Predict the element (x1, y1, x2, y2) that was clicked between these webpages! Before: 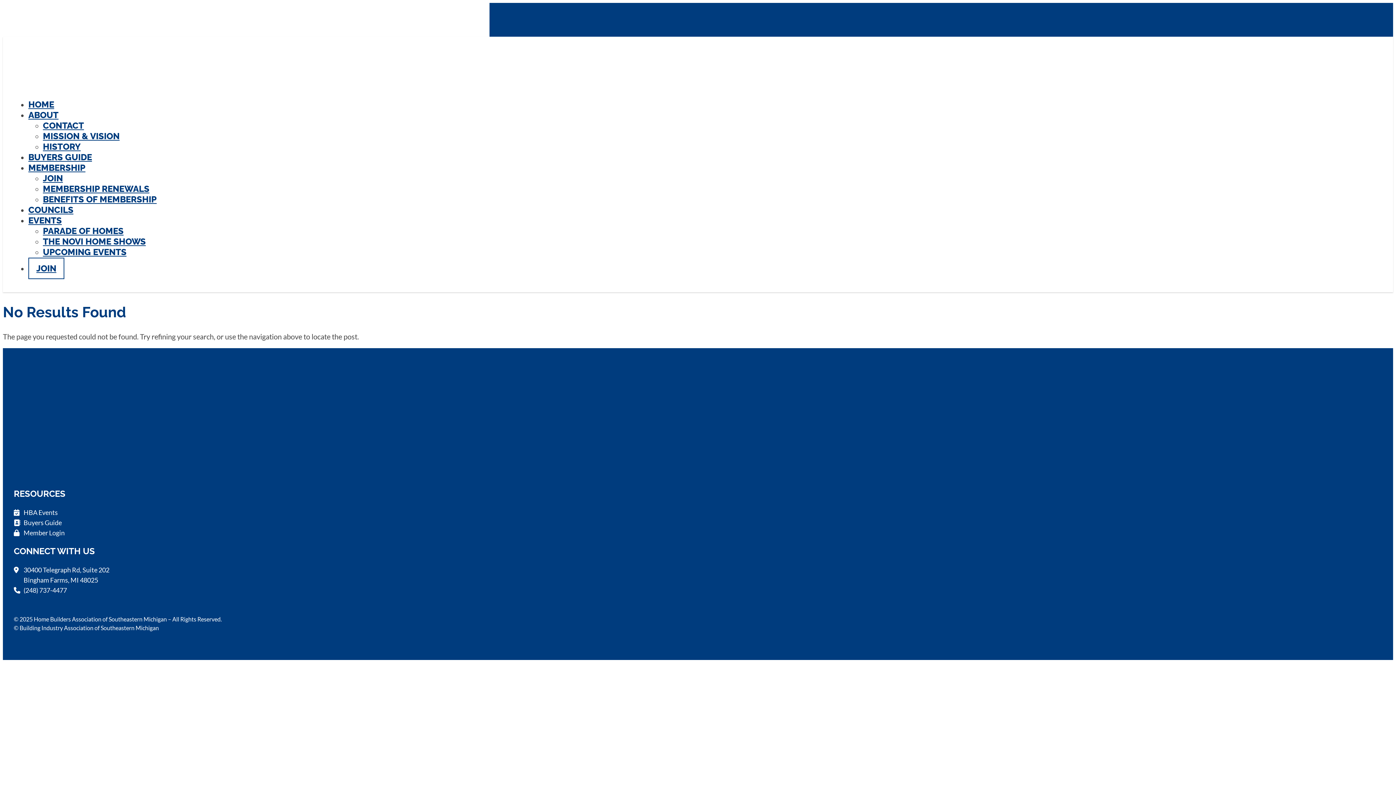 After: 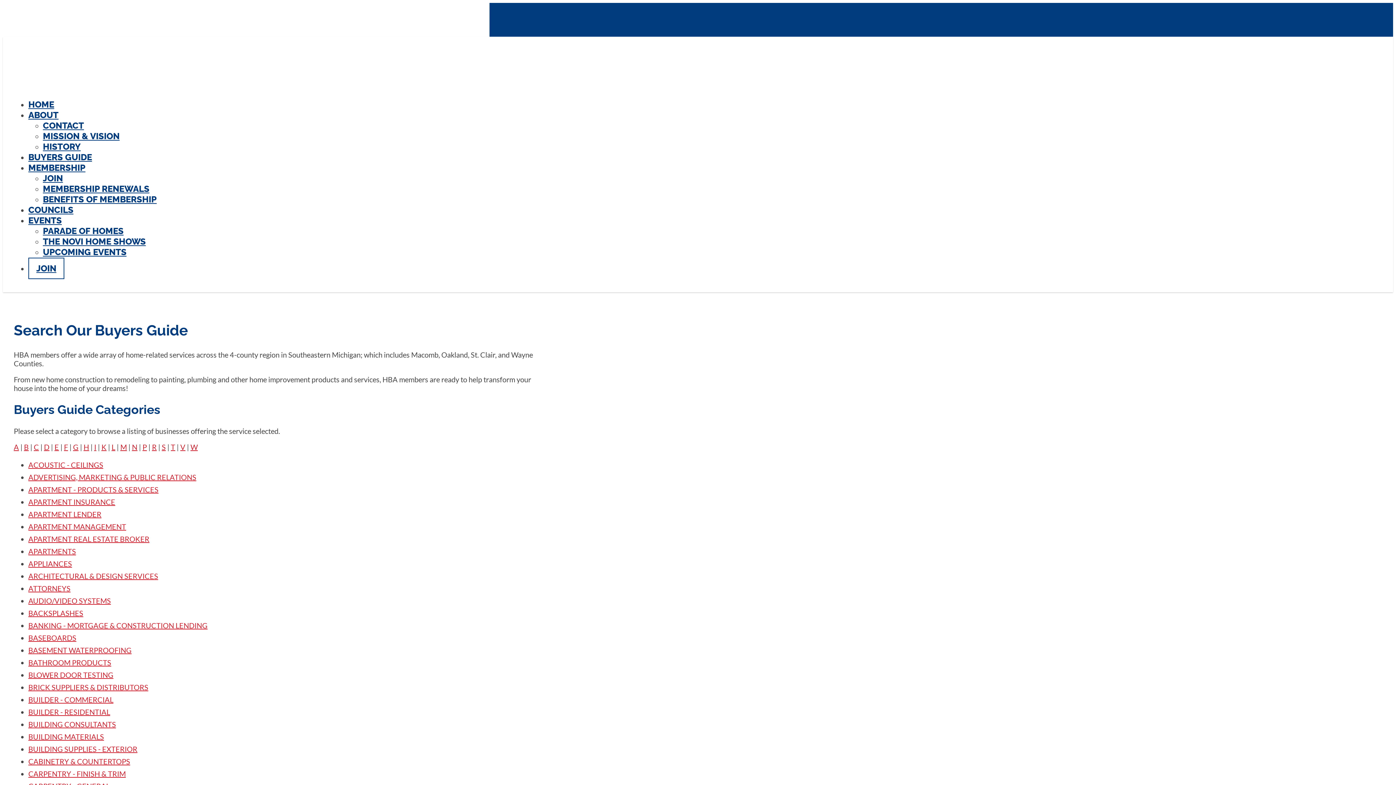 Action: bbox: (28, 152, 92, 162) label: BUYERS GUIDE